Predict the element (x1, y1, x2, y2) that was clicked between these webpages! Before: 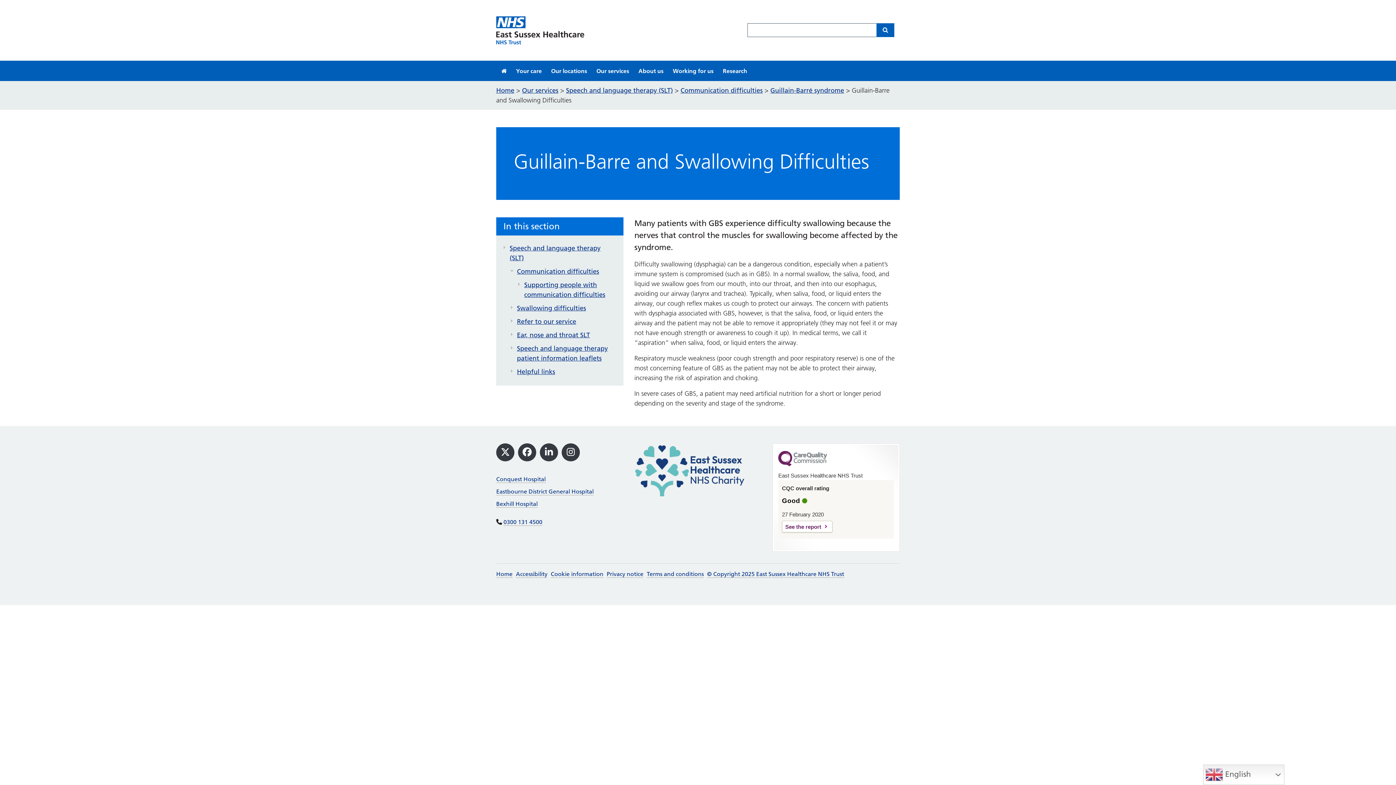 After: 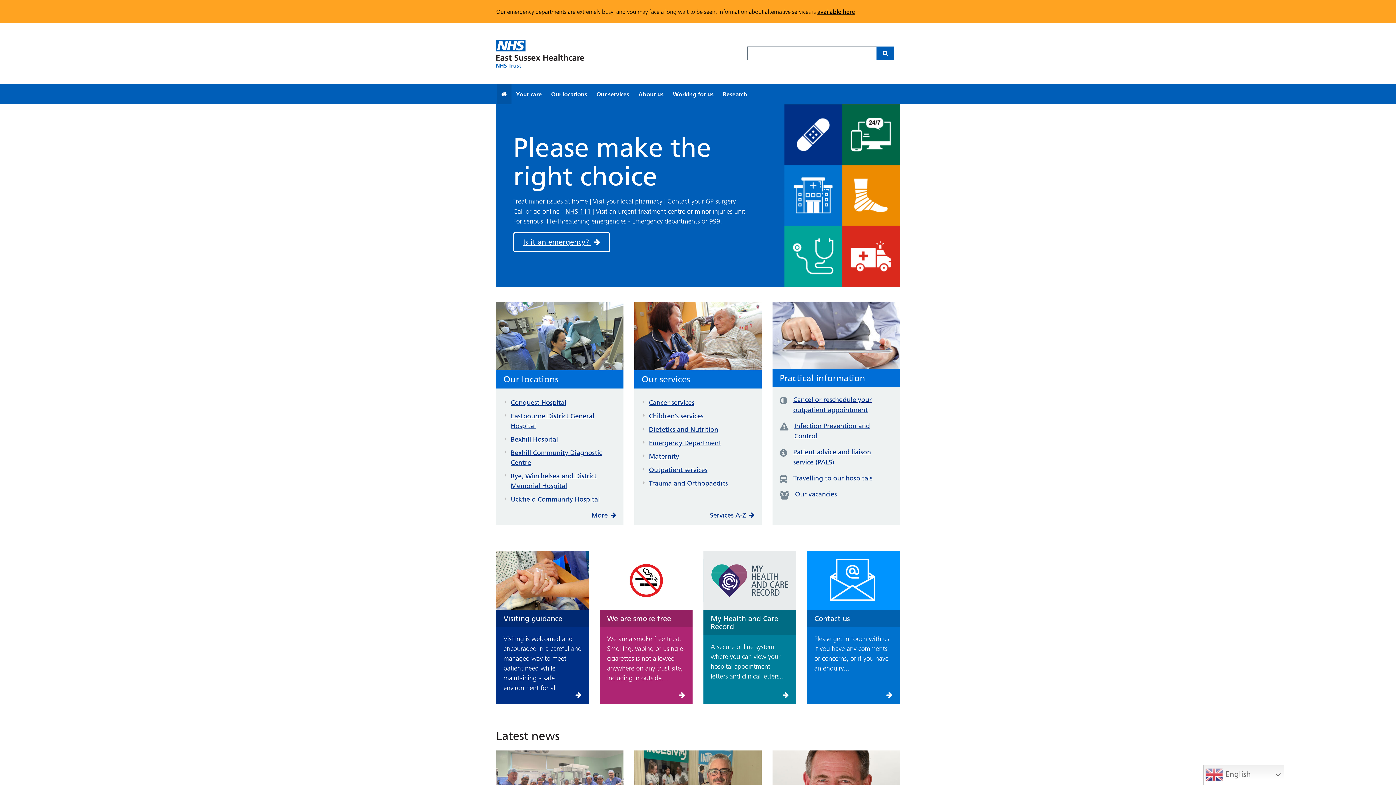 Action: label: Home bbox: (496, 86, 514, 94)